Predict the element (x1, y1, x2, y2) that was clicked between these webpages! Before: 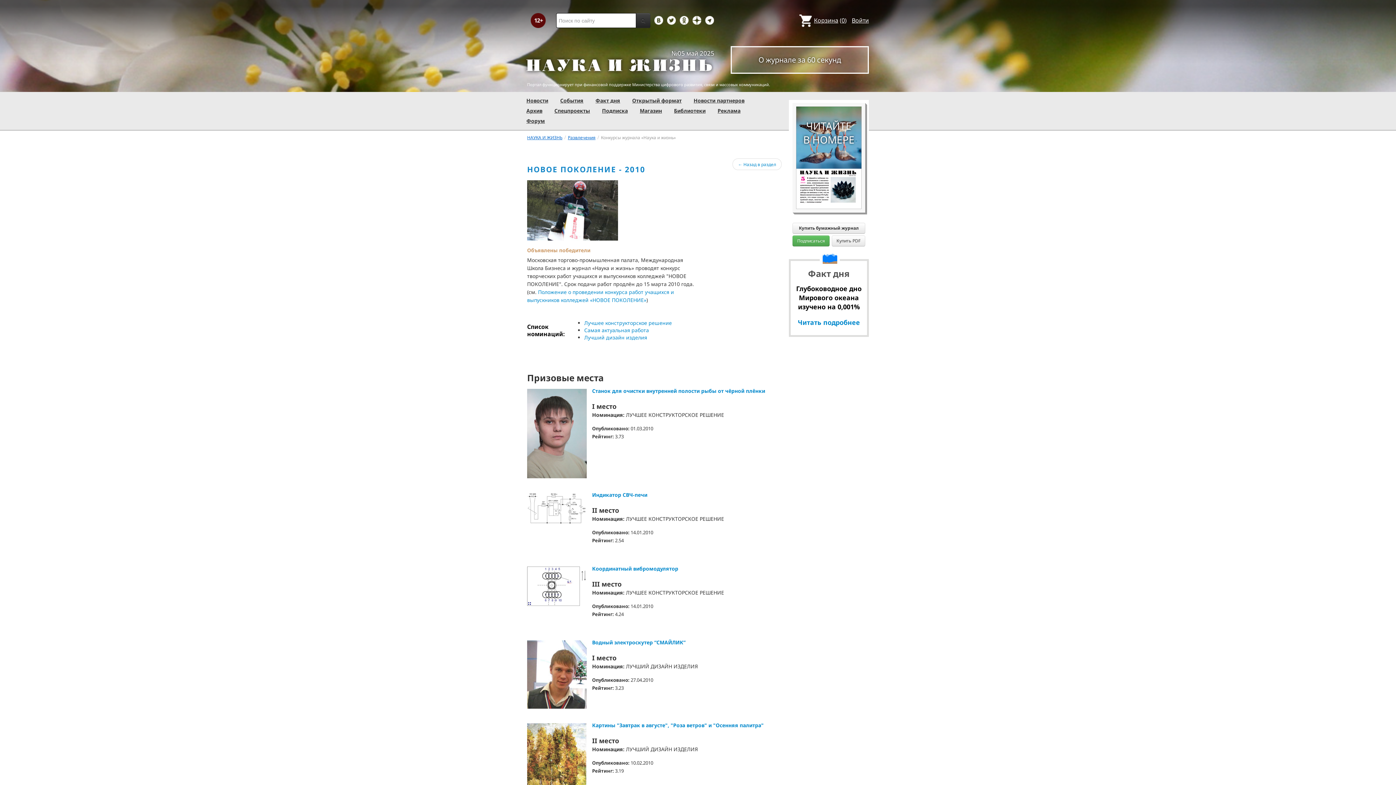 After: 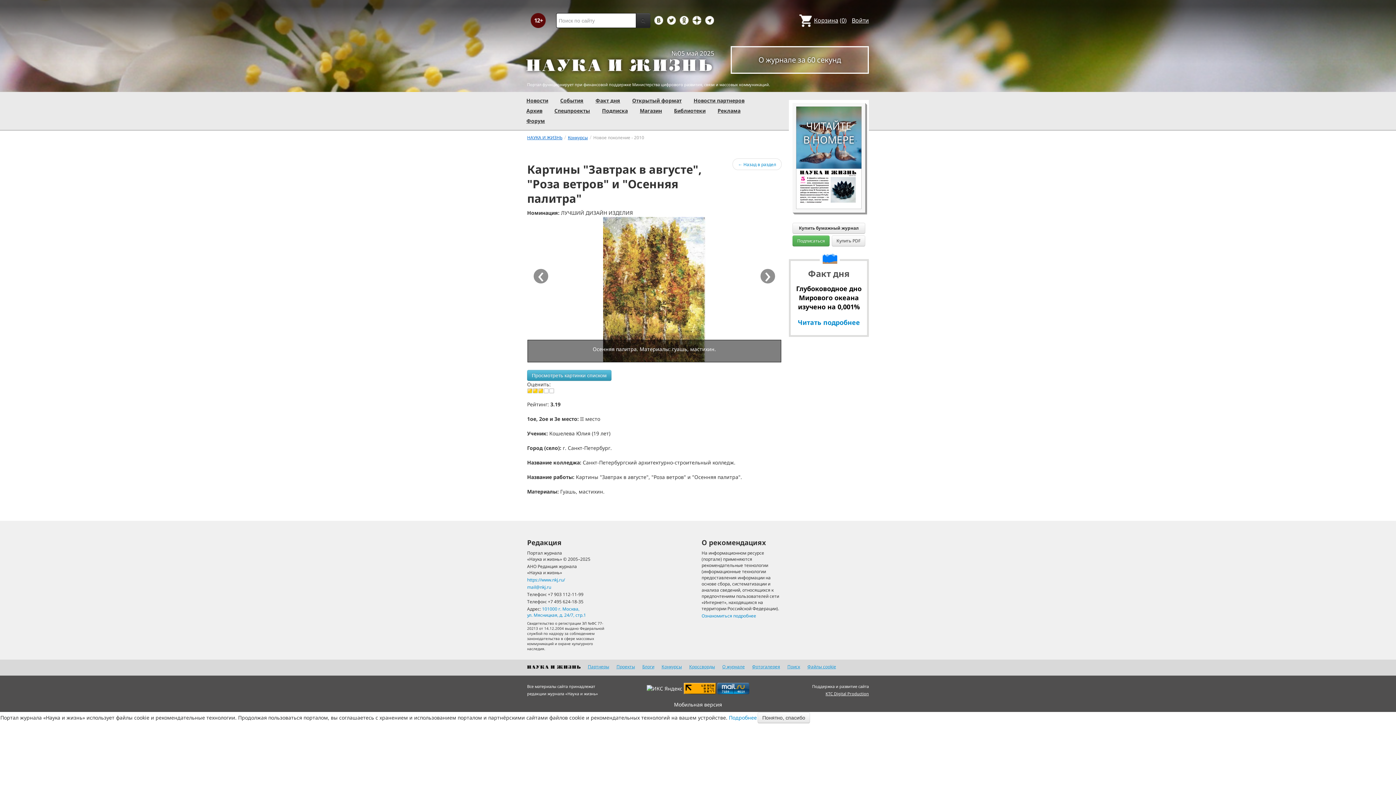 Action: bbox: (527, 761, 586, 768)